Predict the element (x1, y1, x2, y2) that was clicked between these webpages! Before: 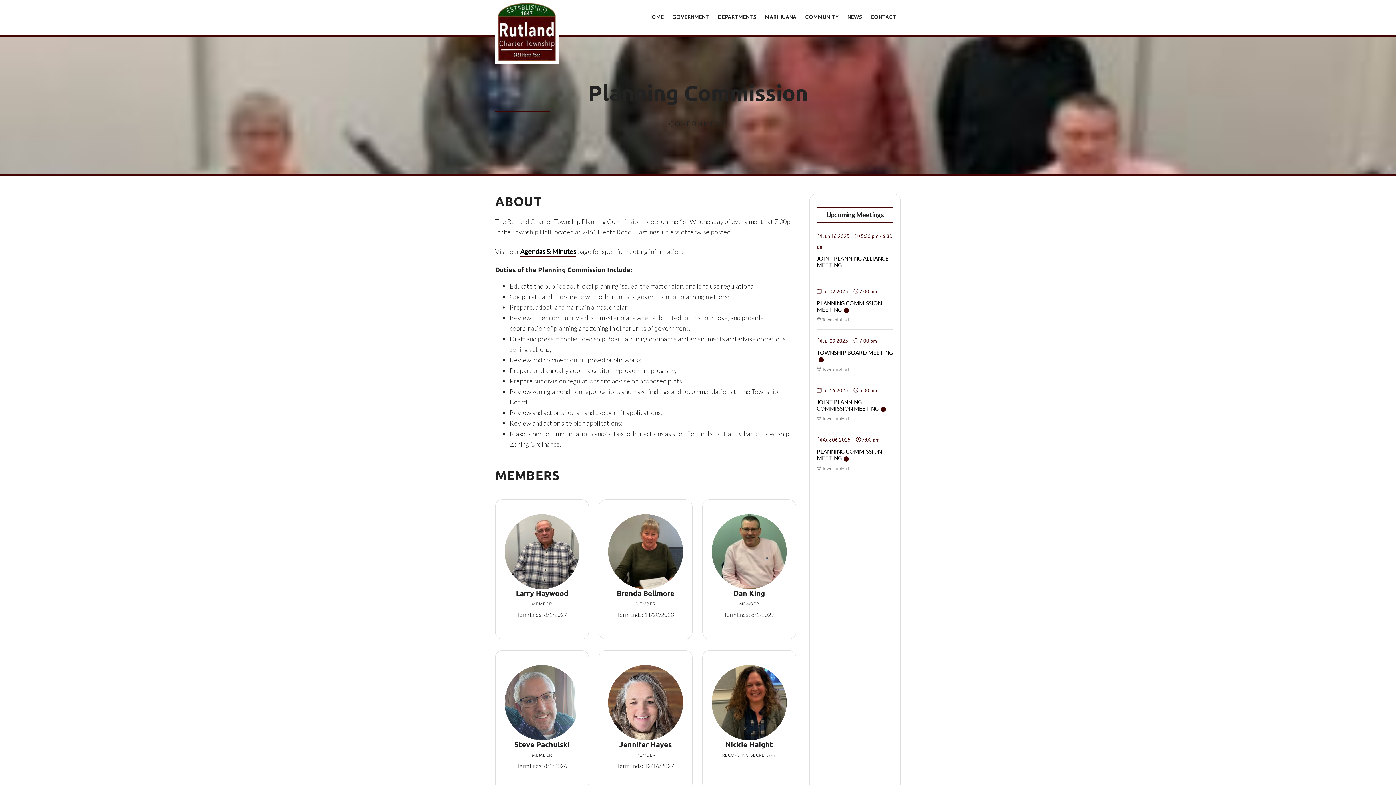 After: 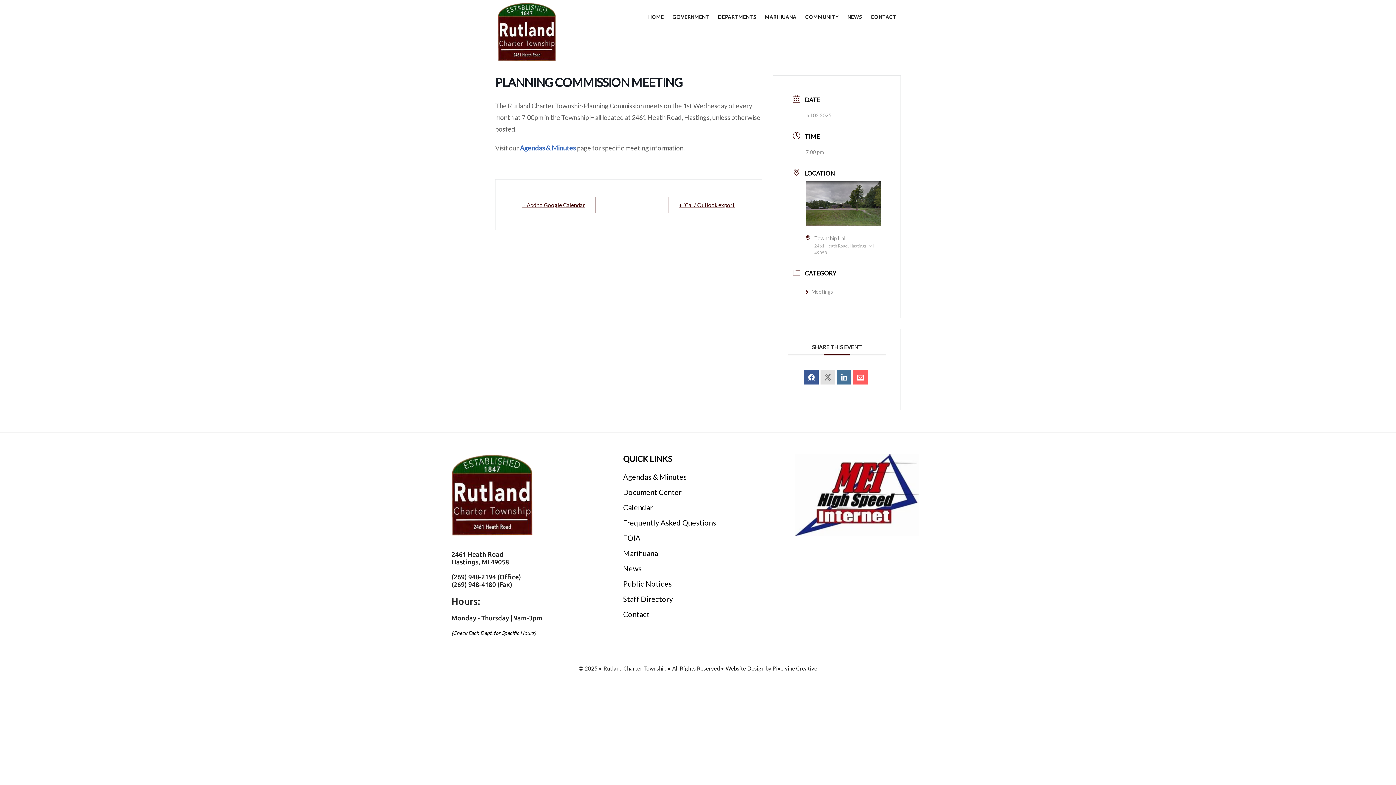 Action: label: PLANNING COMMISSION MEETING bbox: (817, 299, 882, 312)